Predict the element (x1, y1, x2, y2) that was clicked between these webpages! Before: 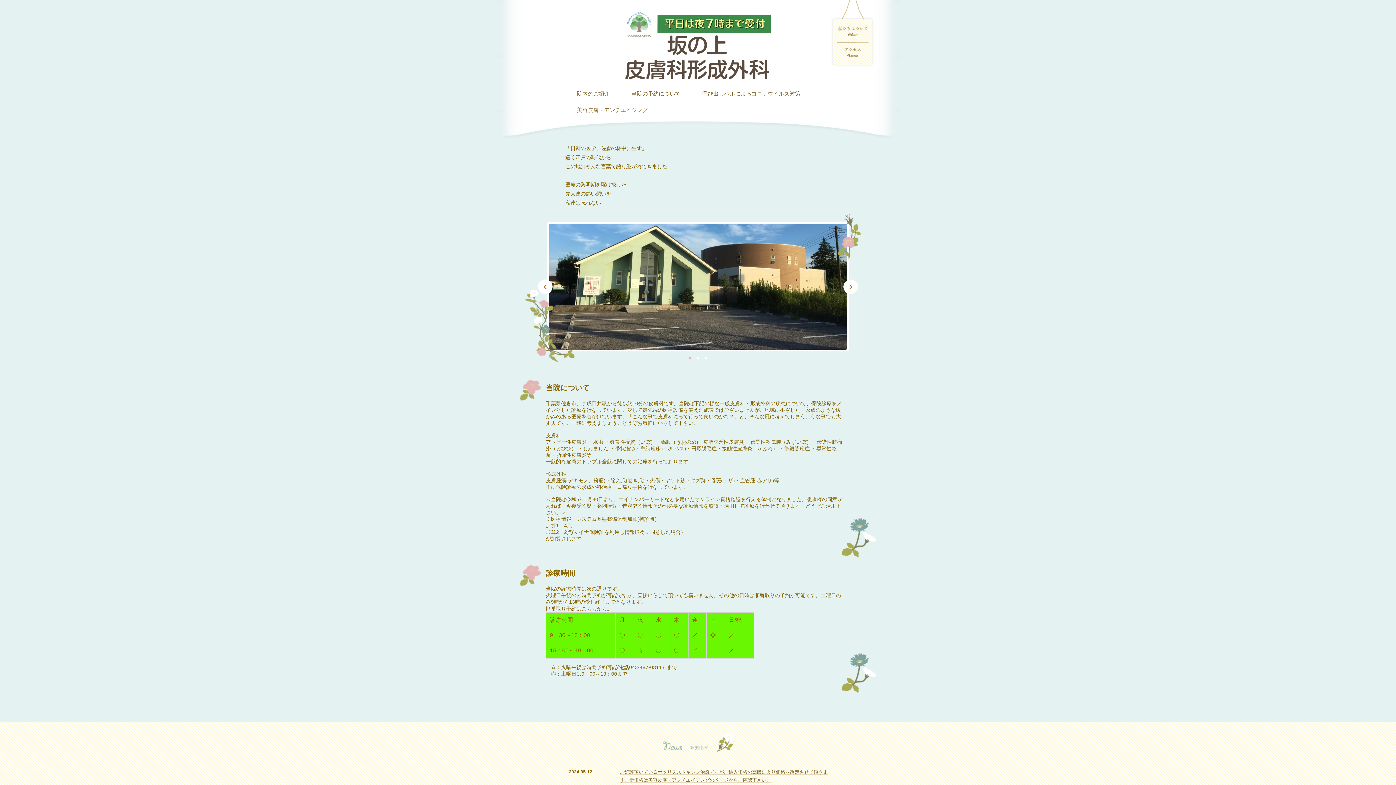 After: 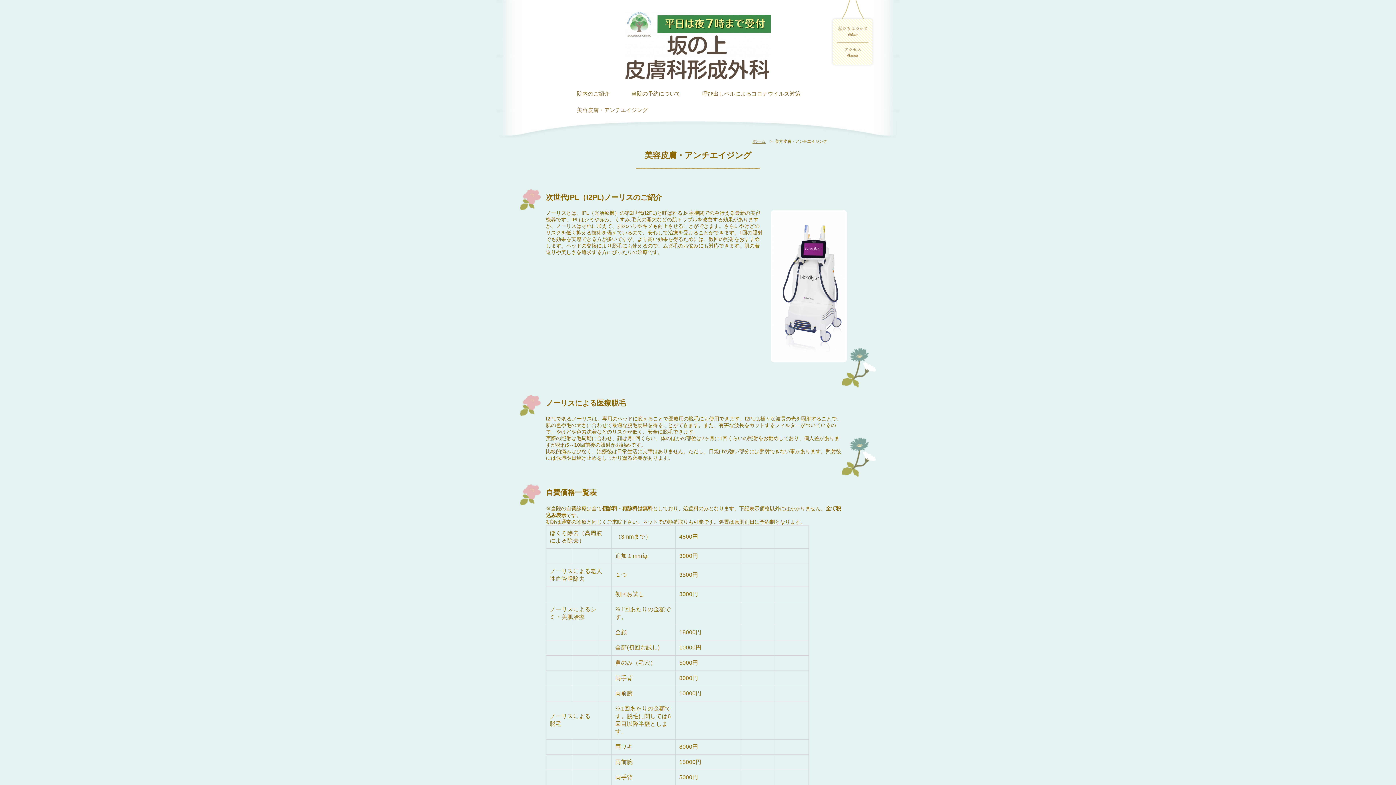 Action: label: 美容皮膚・アンチエイジング bbox: (577, 107, 648, 112)